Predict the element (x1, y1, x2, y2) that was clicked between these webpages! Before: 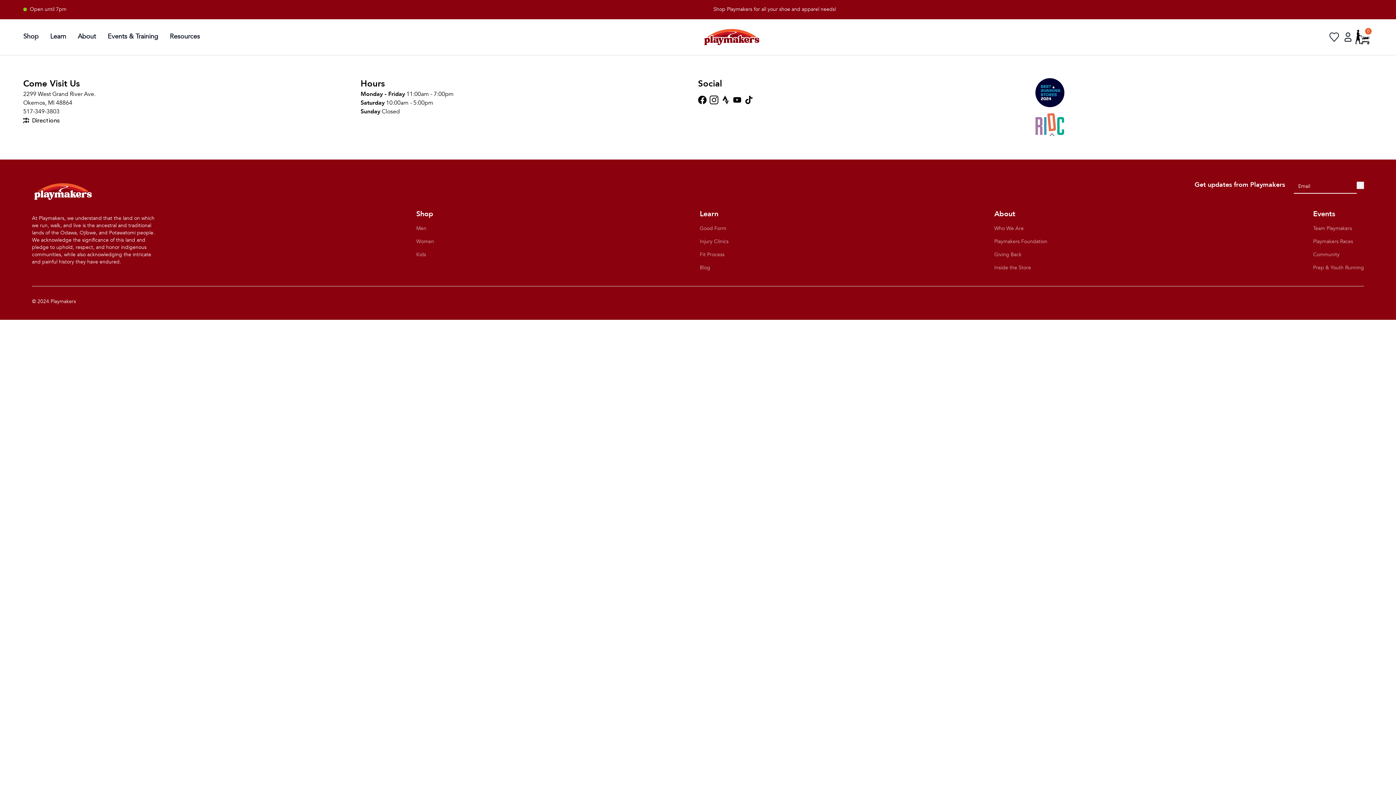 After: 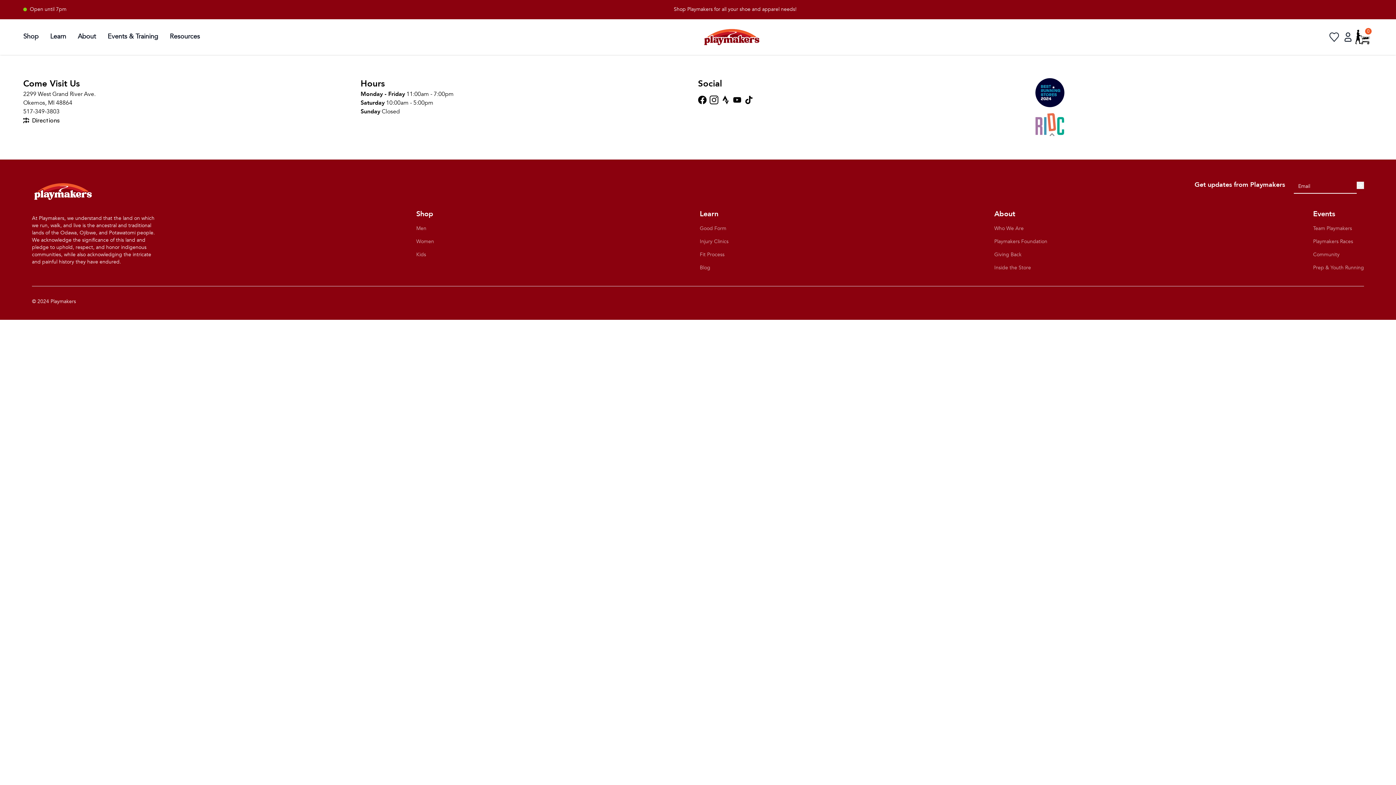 Action: label: Who We Are bbox: (994, 225, 1024, 232)